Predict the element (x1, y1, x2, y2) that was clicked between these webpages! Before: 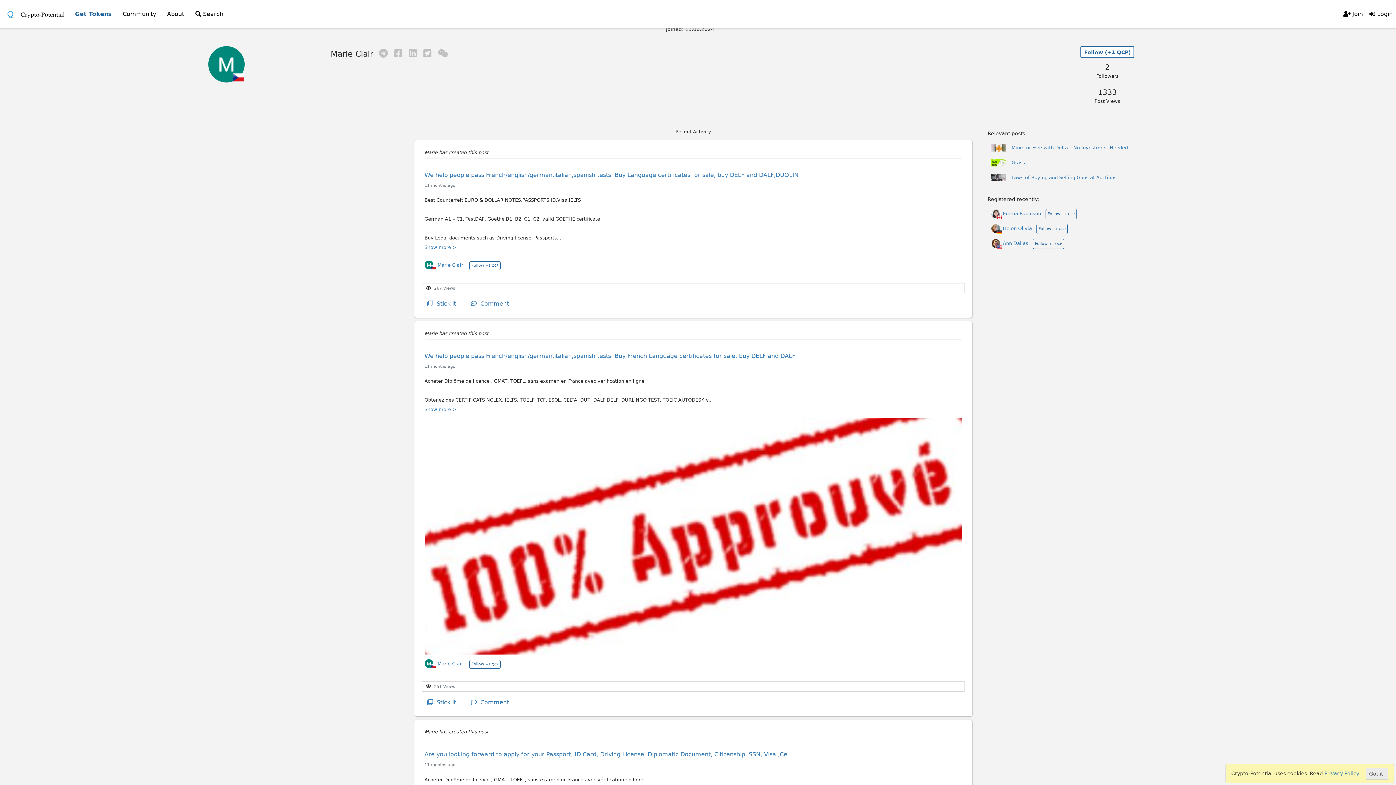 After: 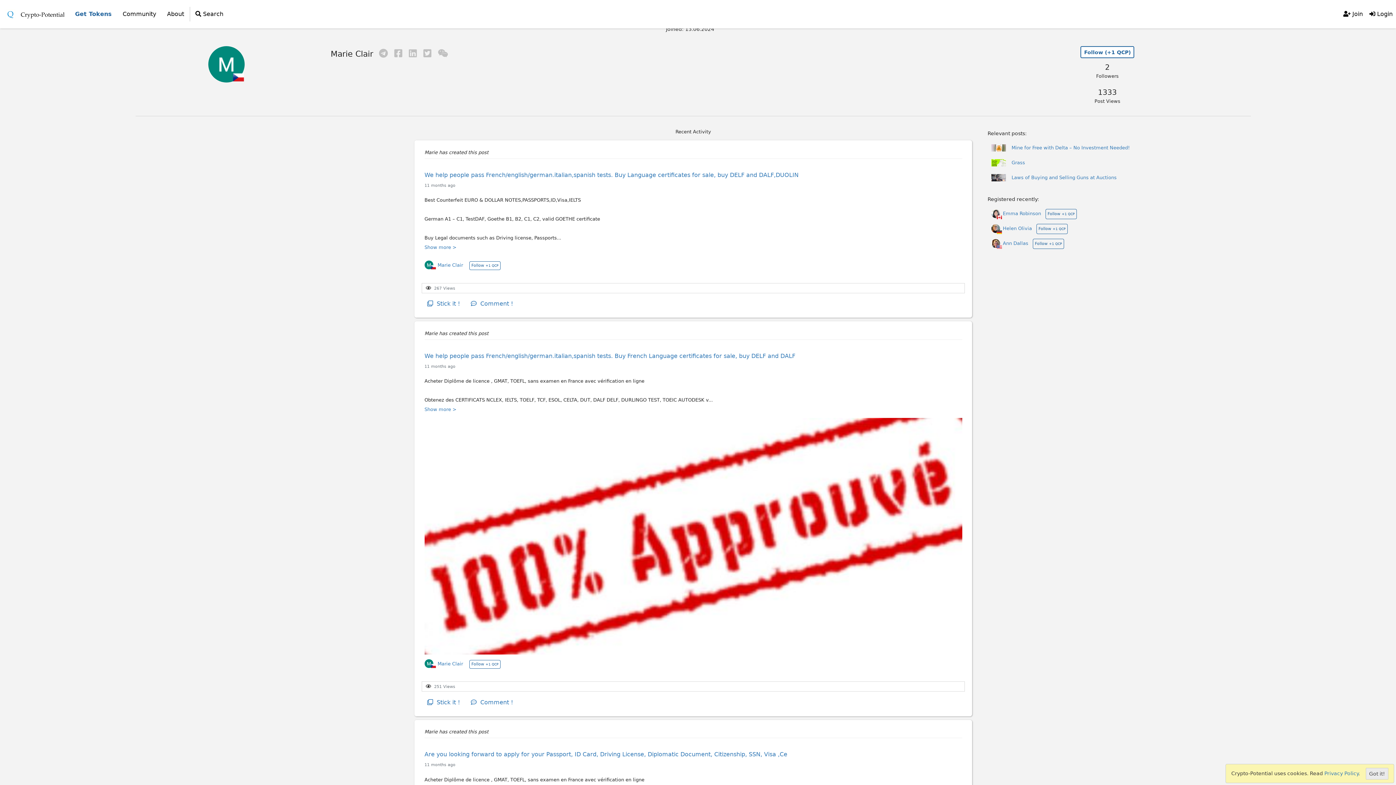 Action: label: Marie Clair  bbox: (443, 261, 465, 268)